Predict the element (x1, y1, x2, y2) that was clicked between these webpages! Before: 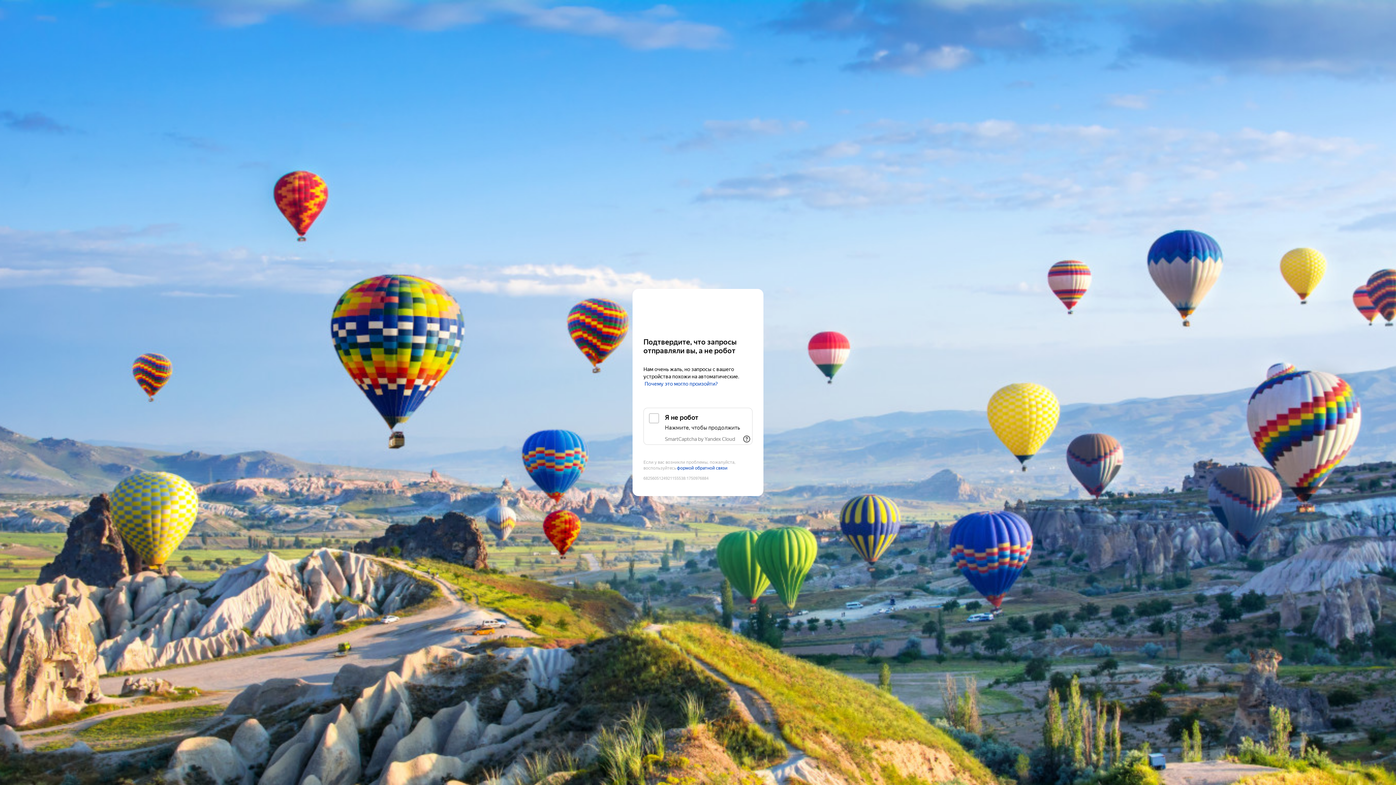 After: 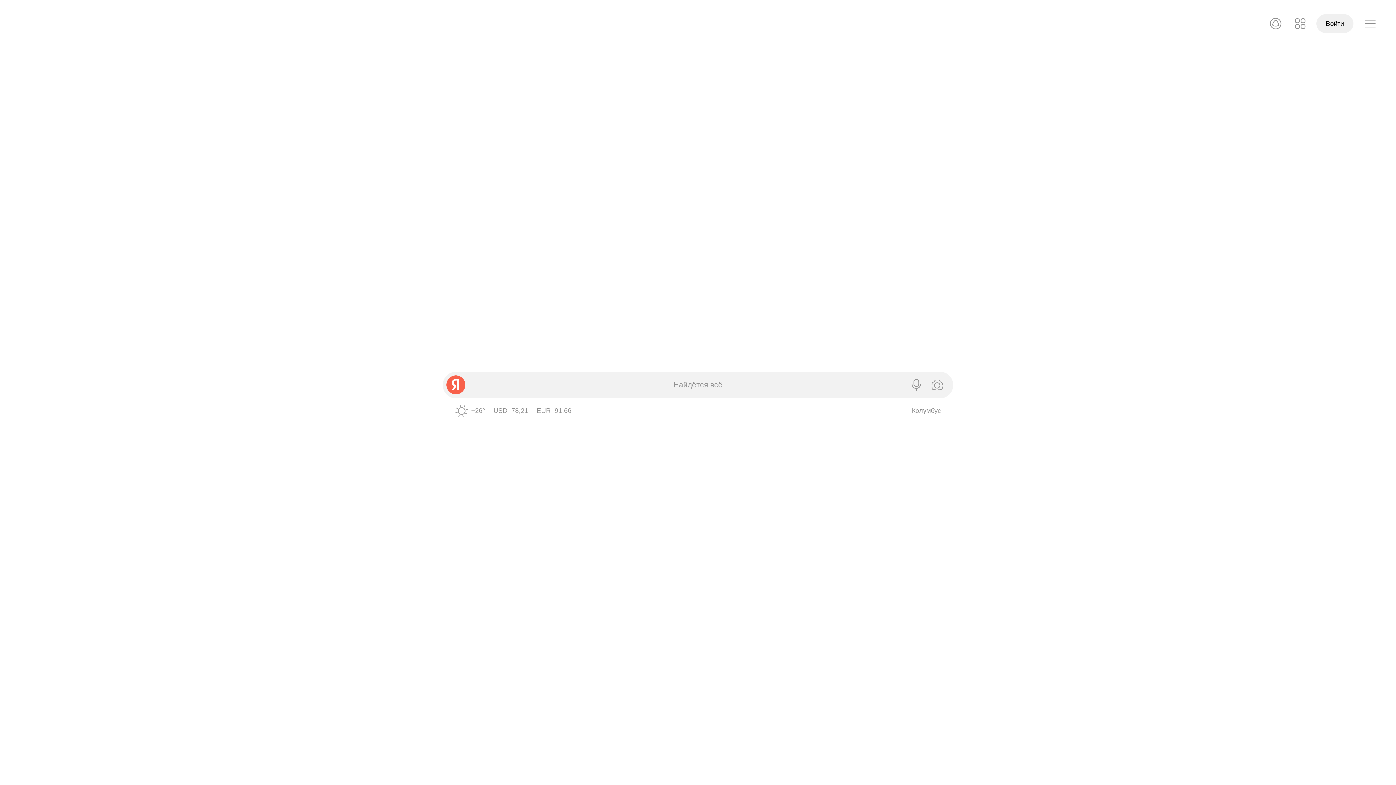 Action: label: Yandex bbox: (643, 303, 752, 316)